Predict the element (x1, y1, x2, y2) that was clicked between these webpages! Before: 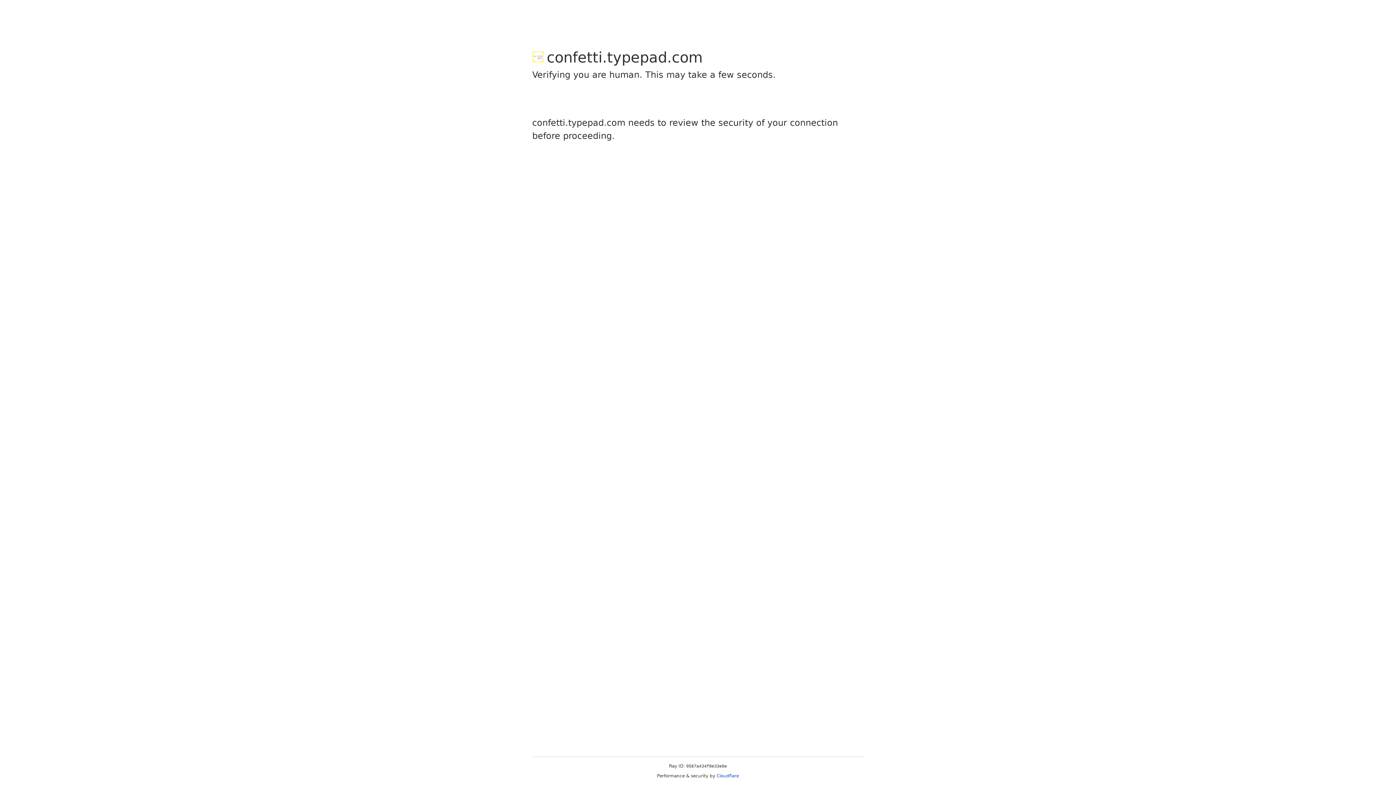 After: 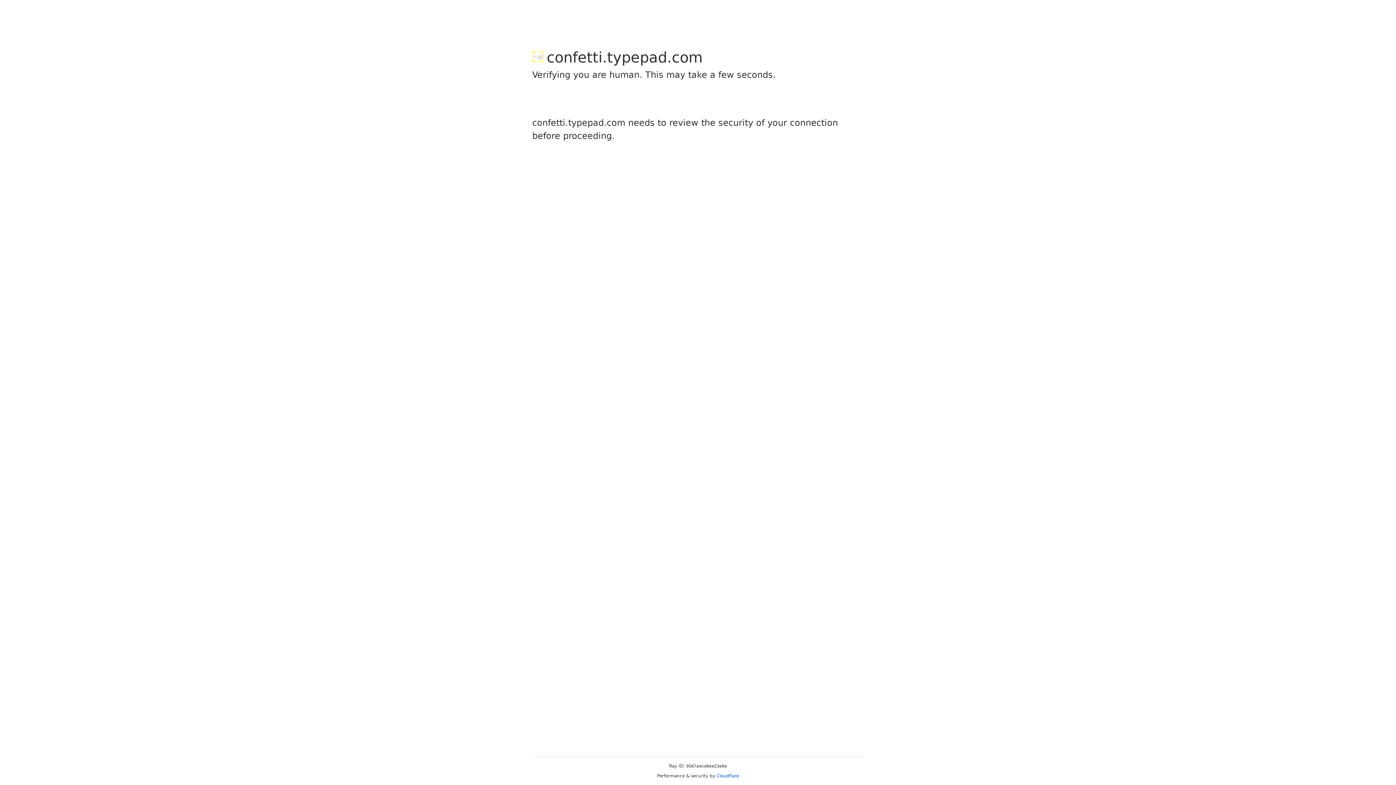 Action: label: Cloudflare bbox: (716, 773, 739, 778)